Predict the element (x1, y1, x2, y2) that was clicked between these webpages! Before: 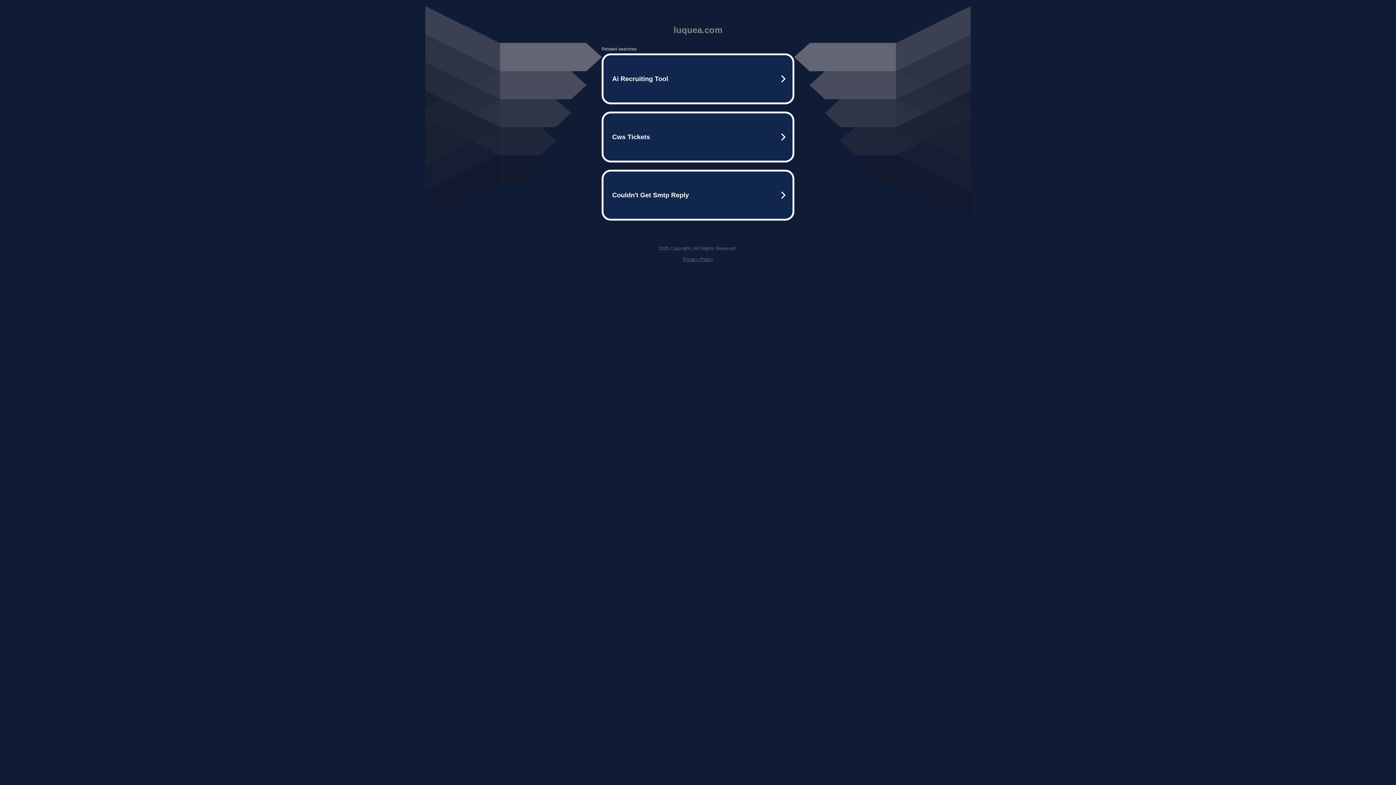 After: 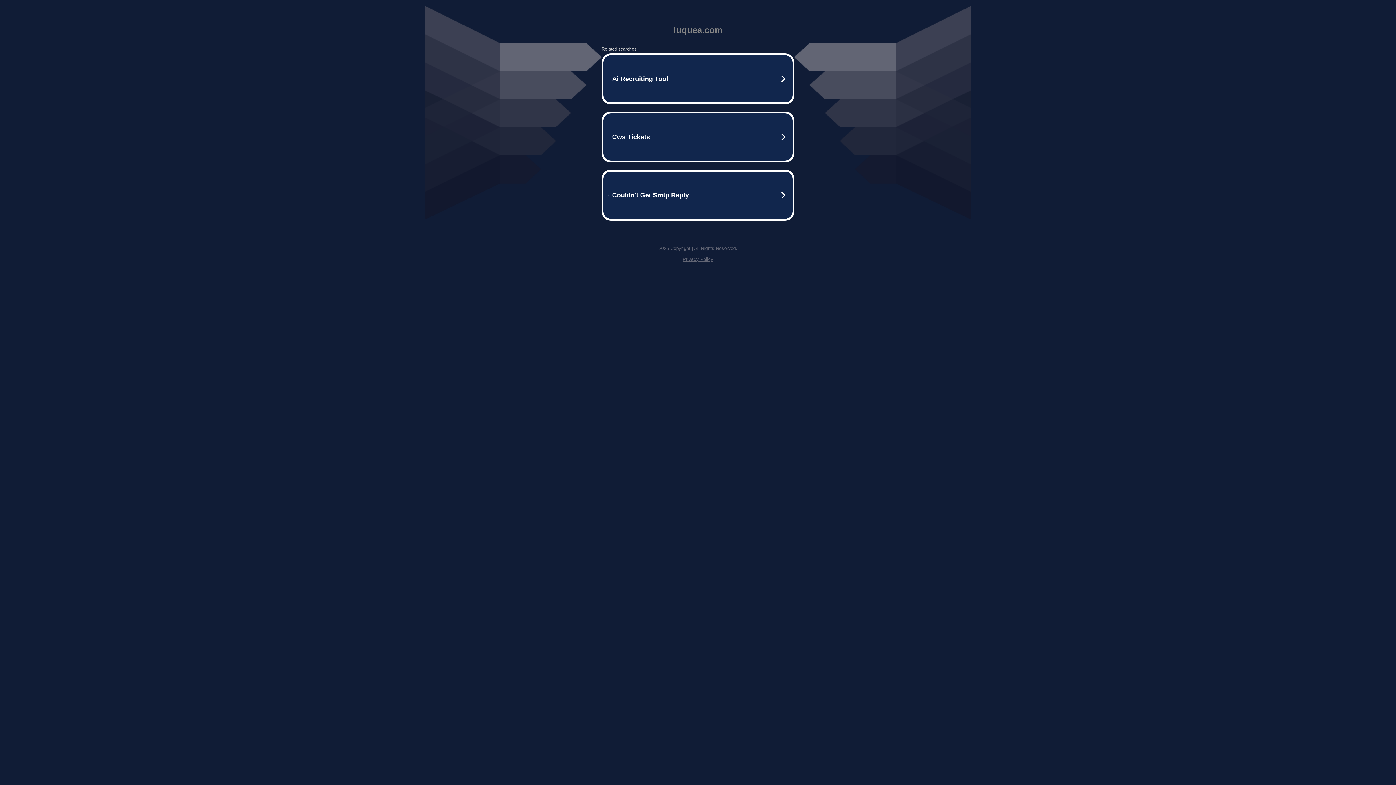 Action: bbox: (682, 256, 713, 262) label: Privacy Policy